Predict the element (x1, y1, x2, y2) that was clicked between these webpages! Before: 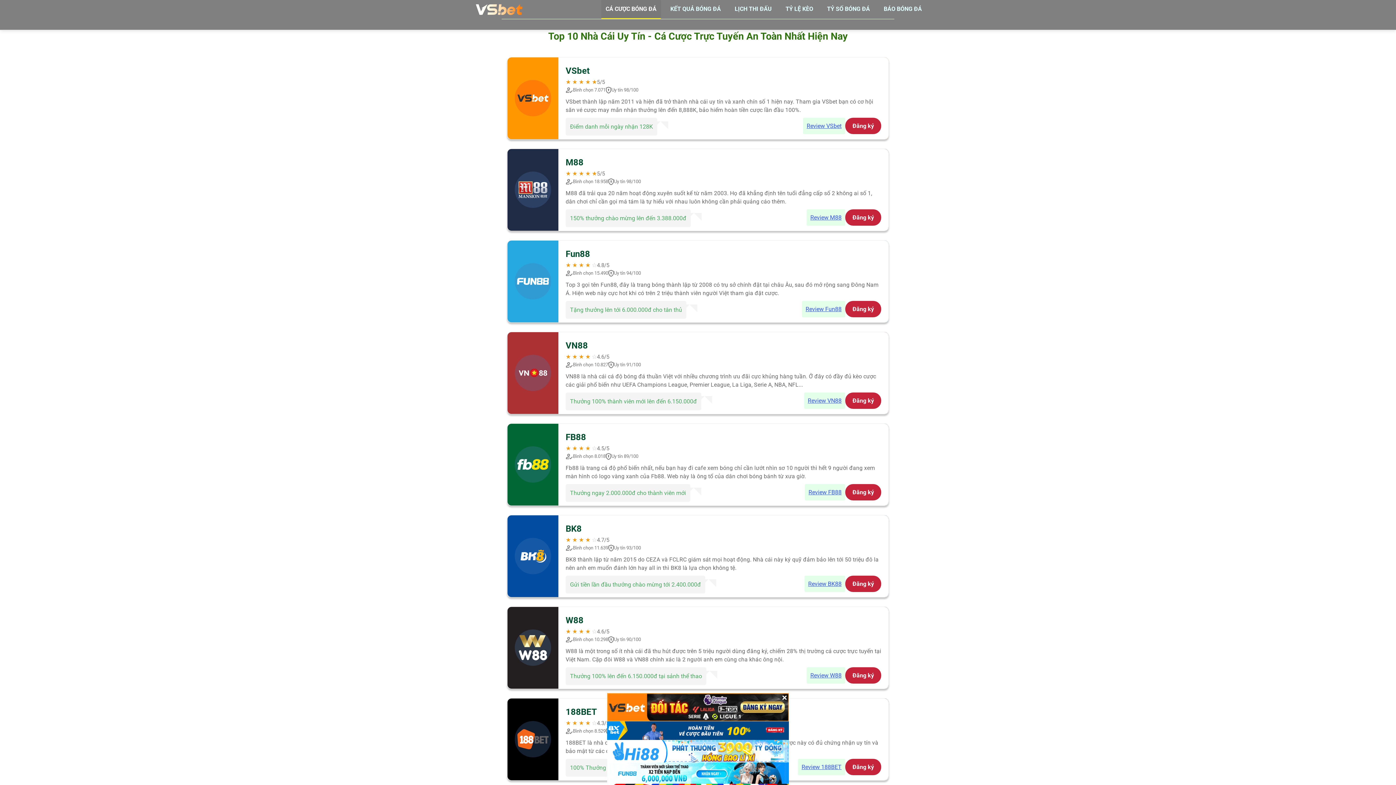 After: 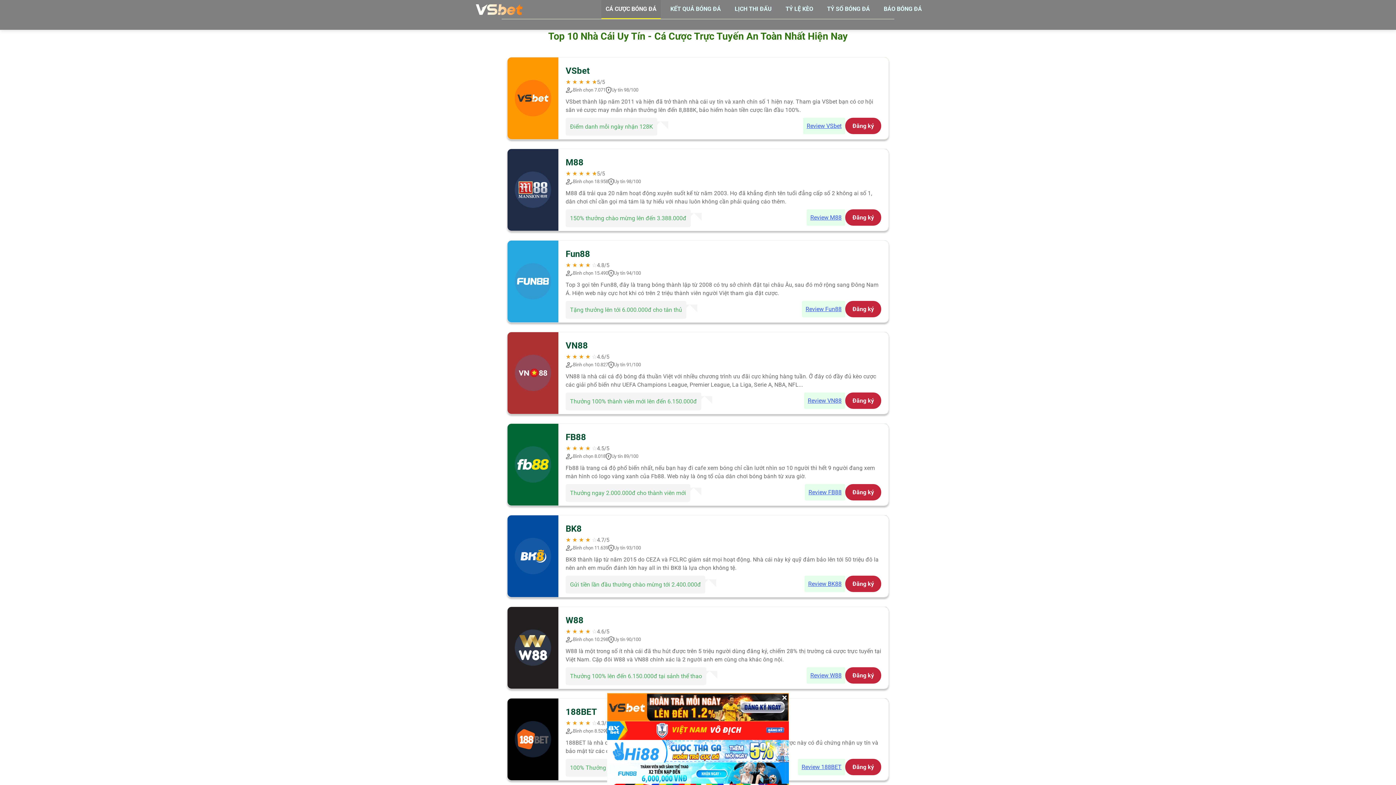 Action: bbox: (601, 0, 661, 18) label: CÁ CƯỢC BÓNG ĐÁ